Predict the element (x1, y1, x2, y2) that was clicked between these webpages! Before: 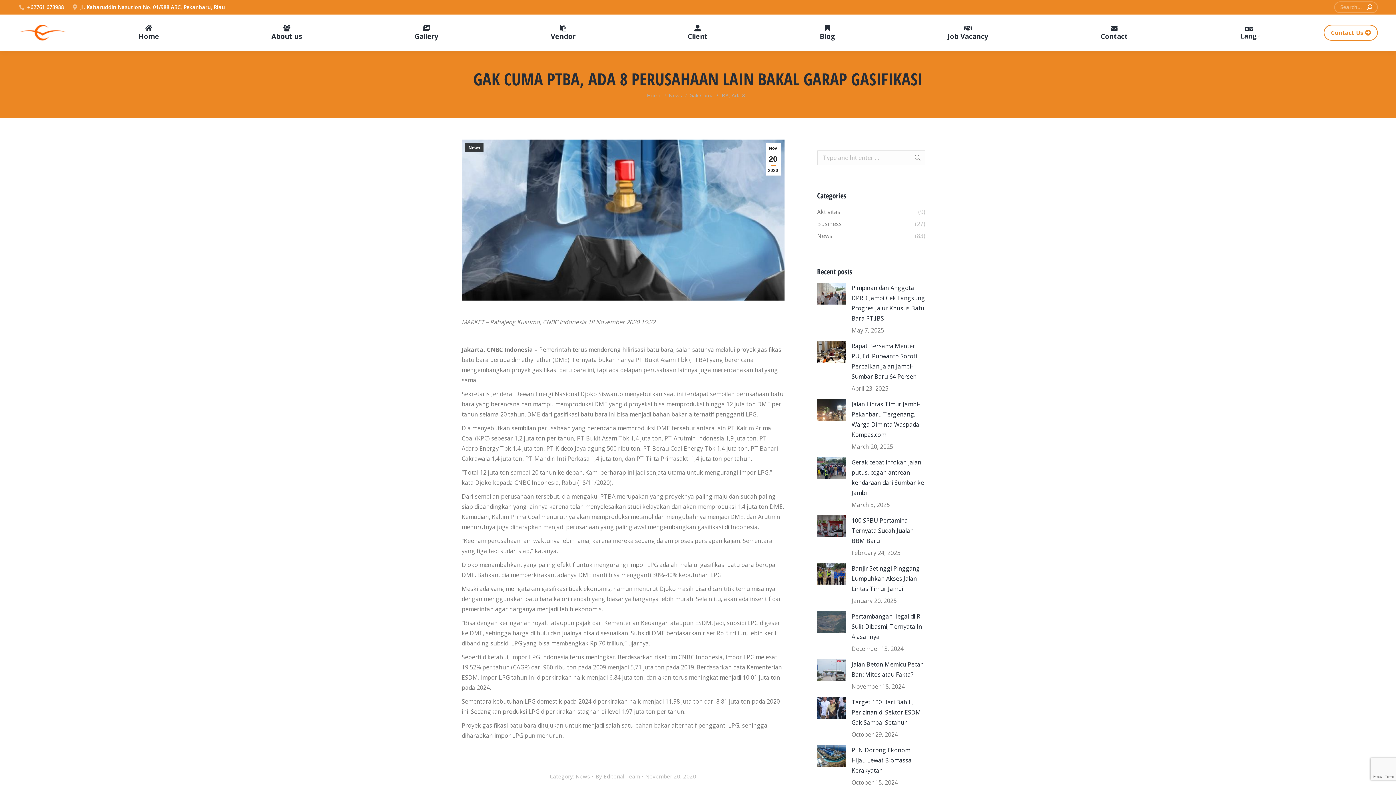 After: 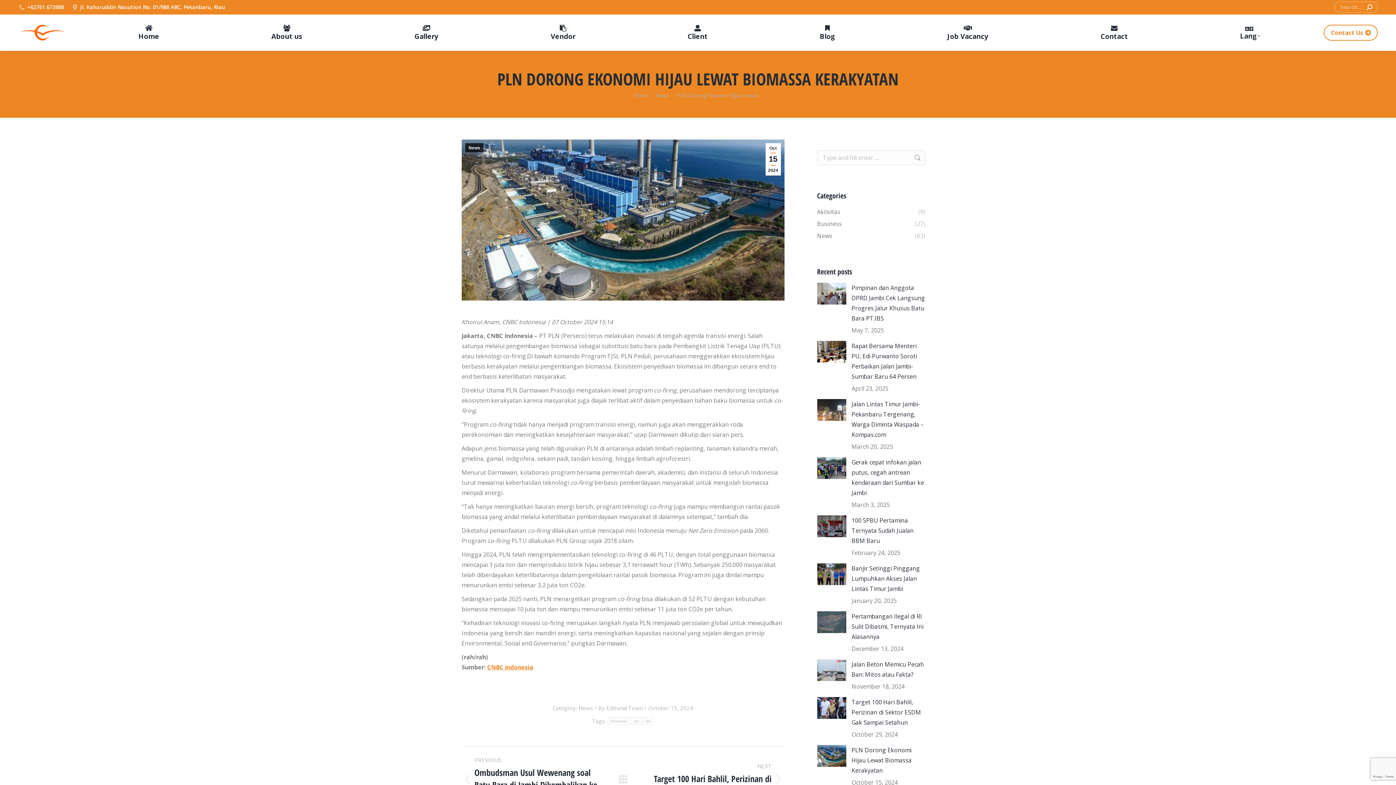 Action: label: Post image bbox: (817, 745, 846, 767)